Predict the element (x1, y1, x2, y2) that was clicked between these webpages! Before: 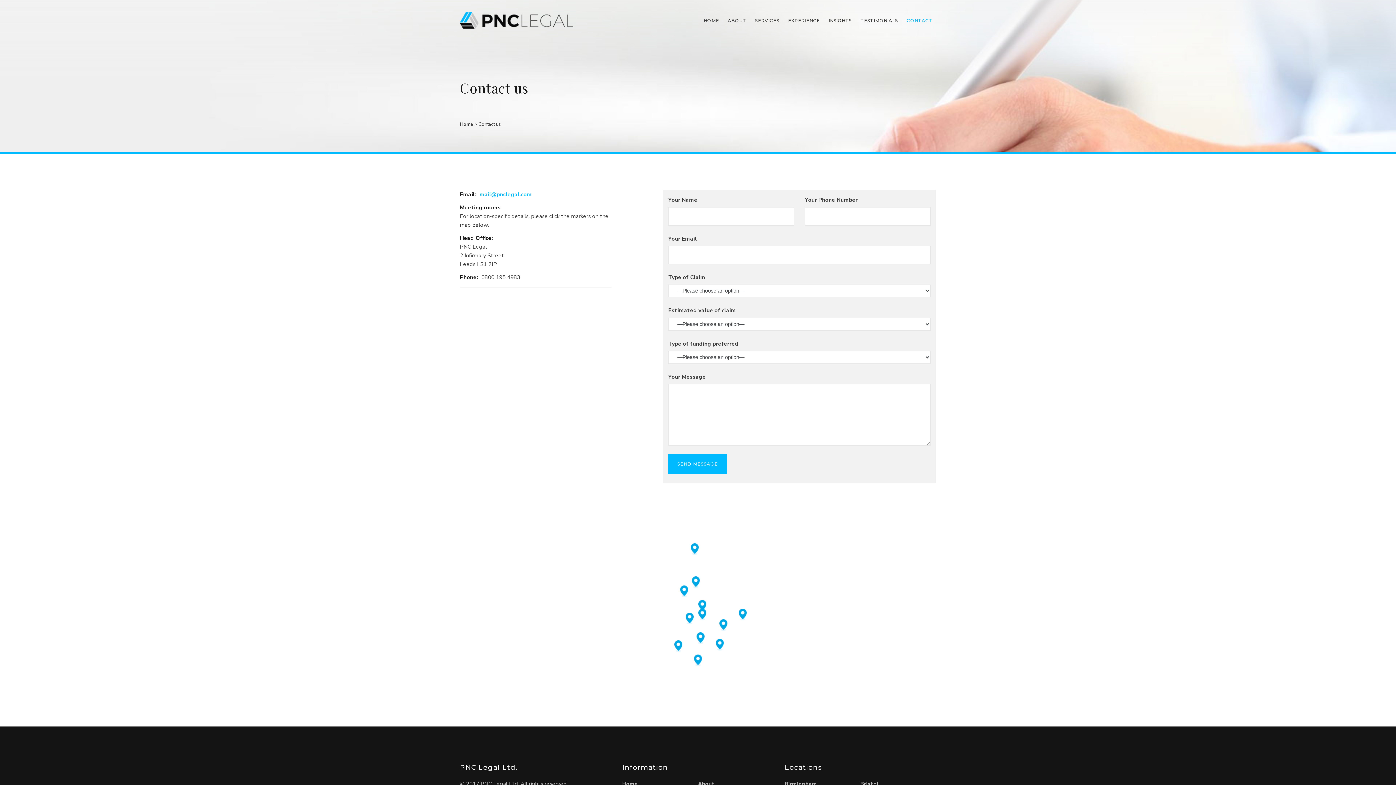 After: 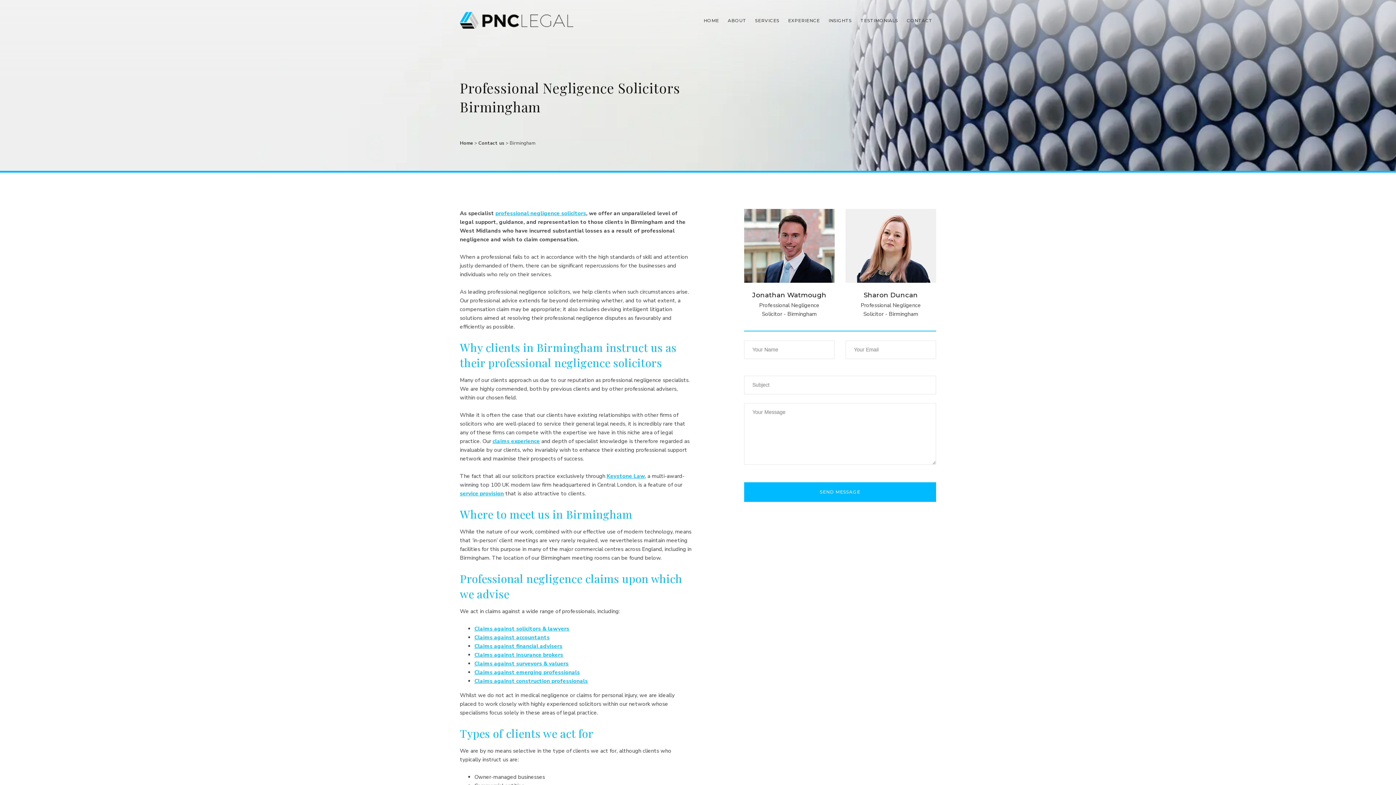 Action: label: Birmingham bbox: (784, 780, 817, 788)